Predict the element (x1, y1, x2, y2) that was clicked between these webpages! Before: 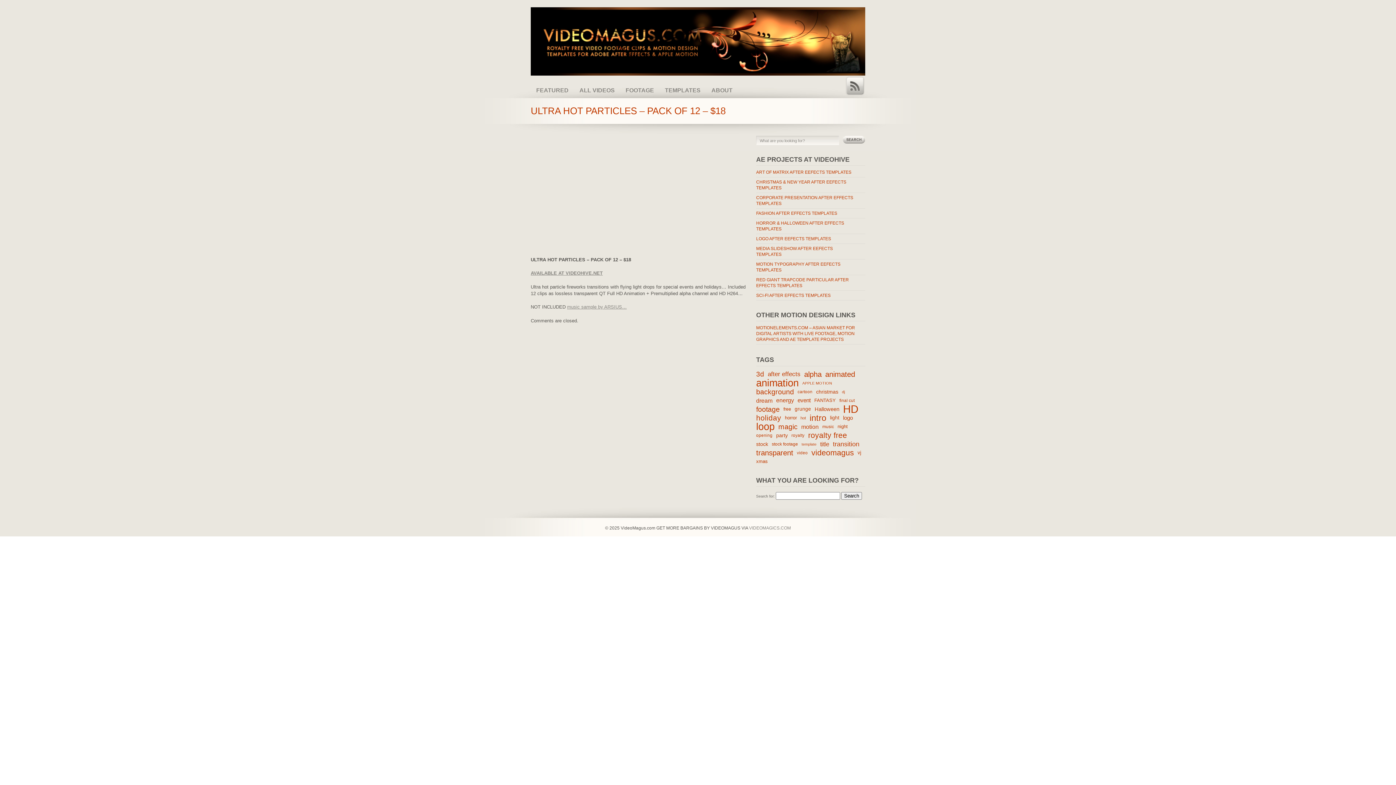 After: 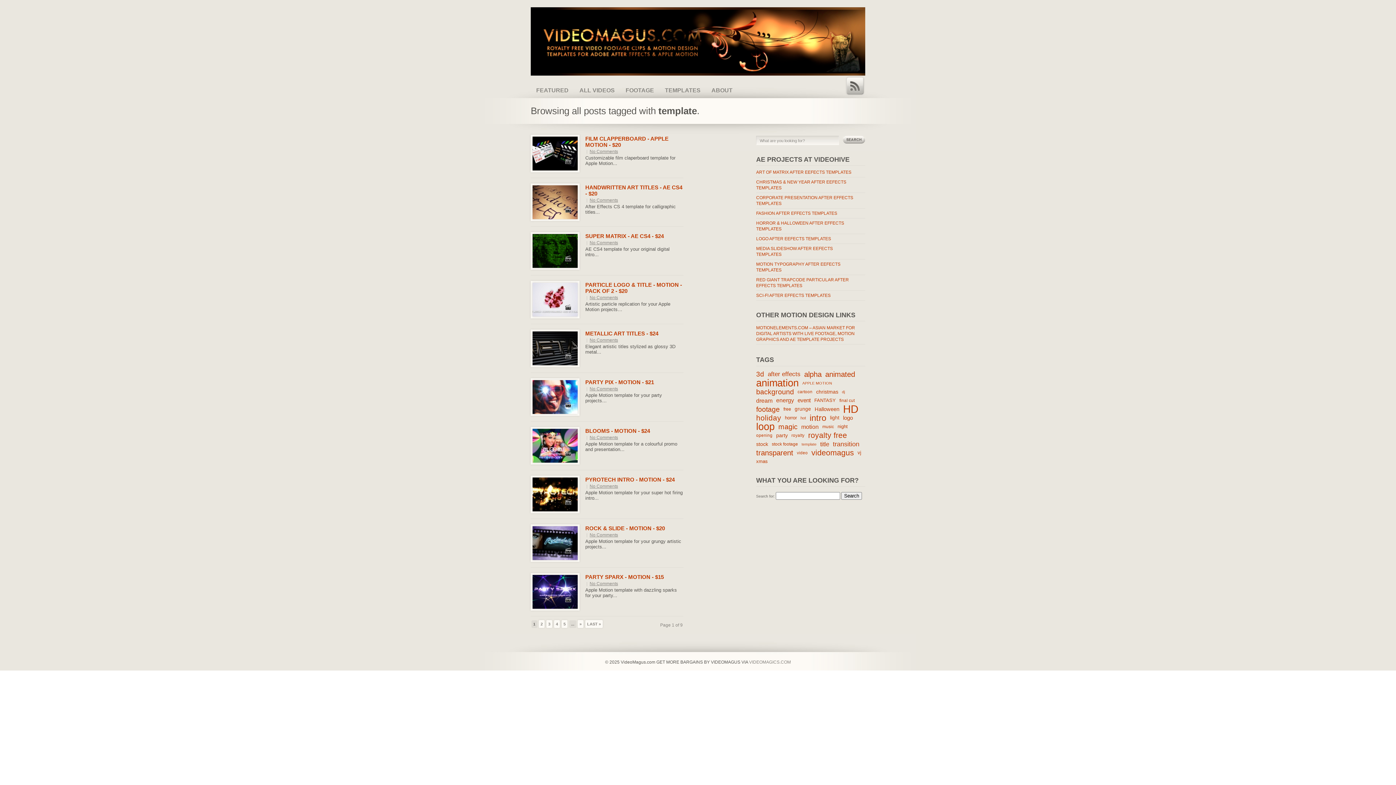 Action: bbox: (801, 440, 820, 448) label: template